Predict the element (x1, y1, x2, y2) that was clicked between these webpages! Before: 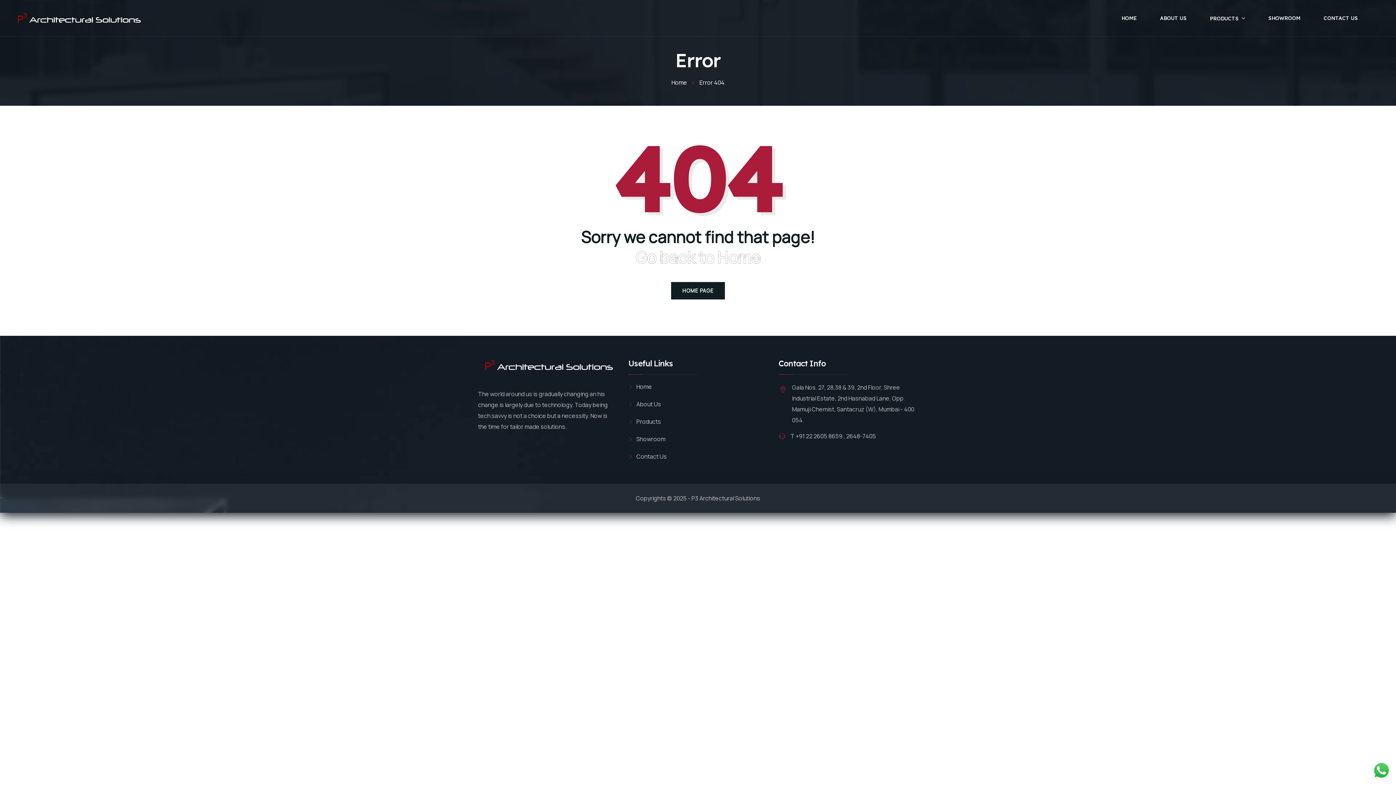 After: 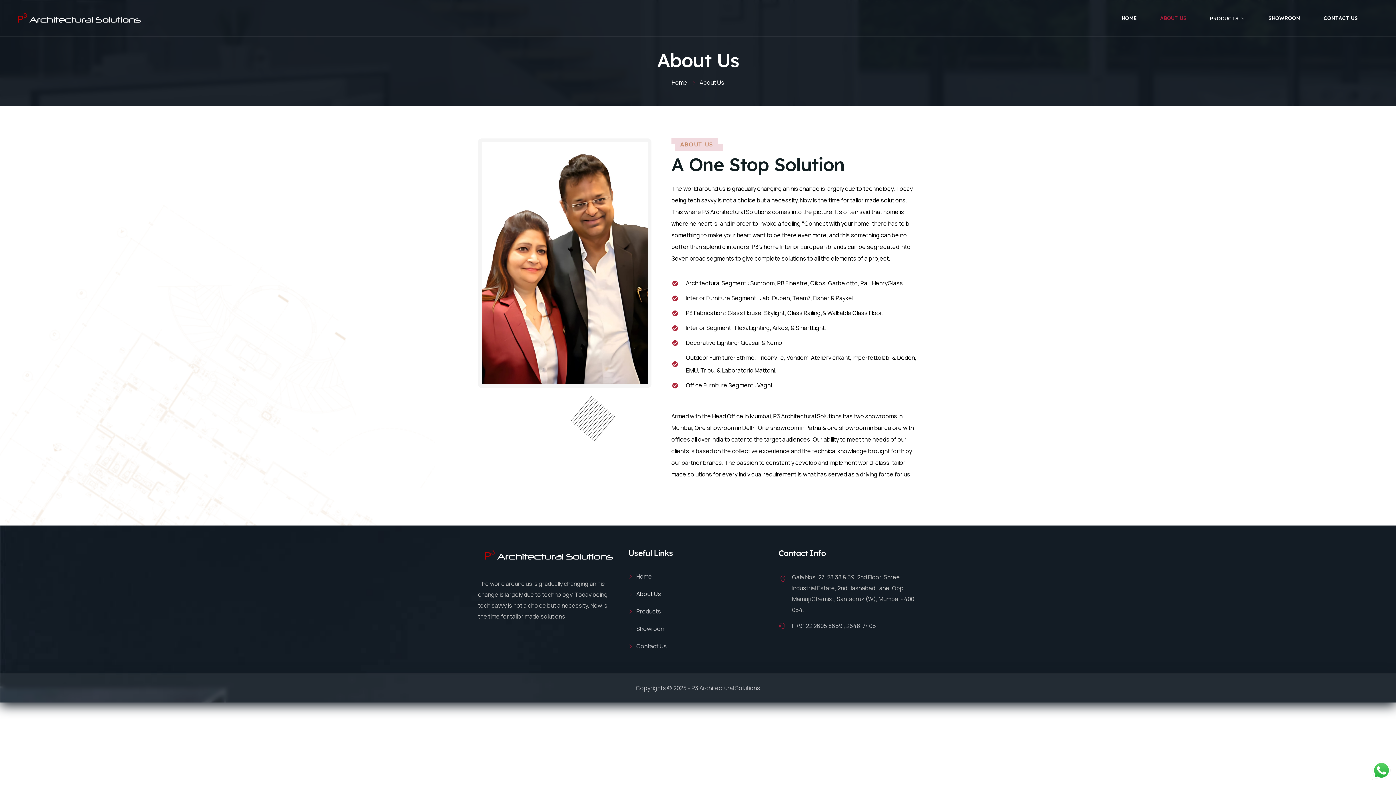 Action: label: About Us bbox: (628, 400, 661, 408)